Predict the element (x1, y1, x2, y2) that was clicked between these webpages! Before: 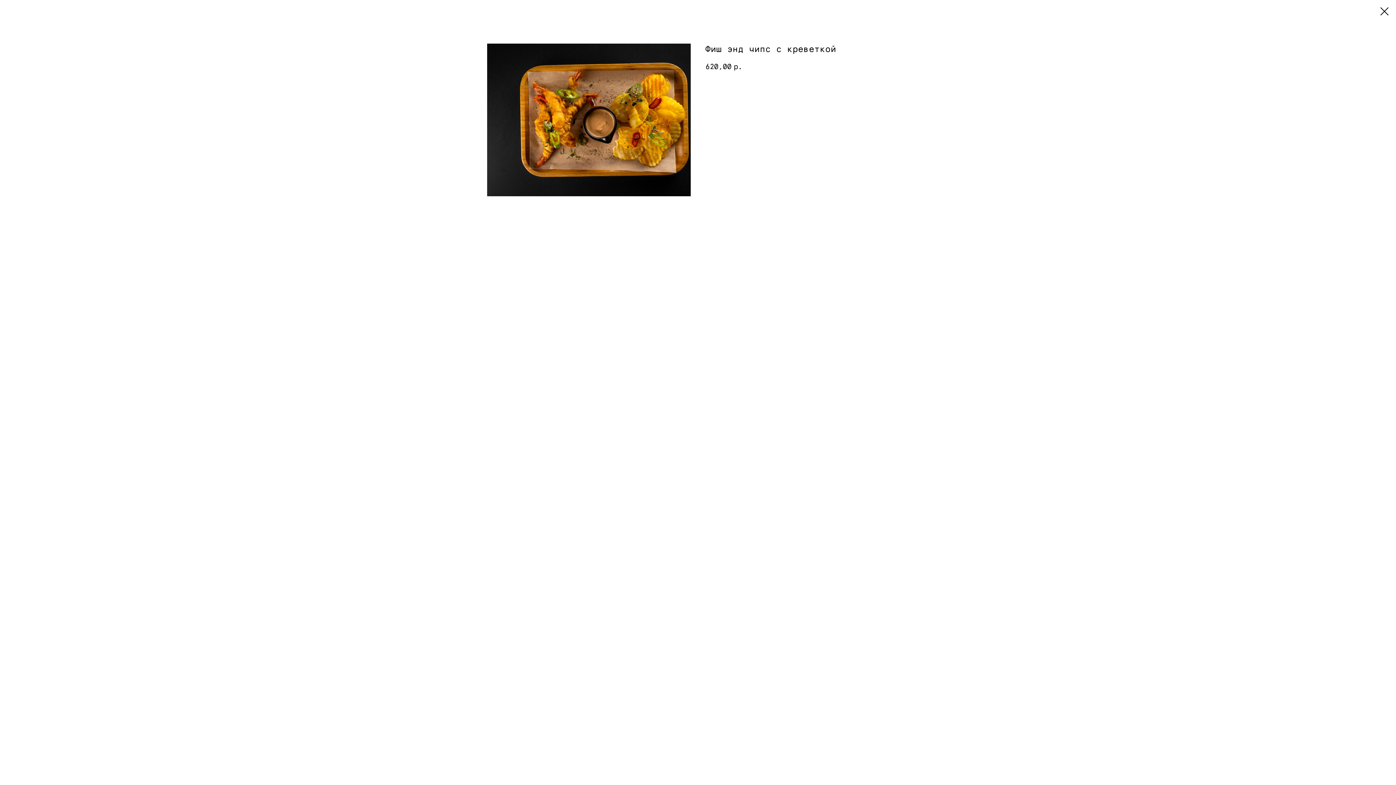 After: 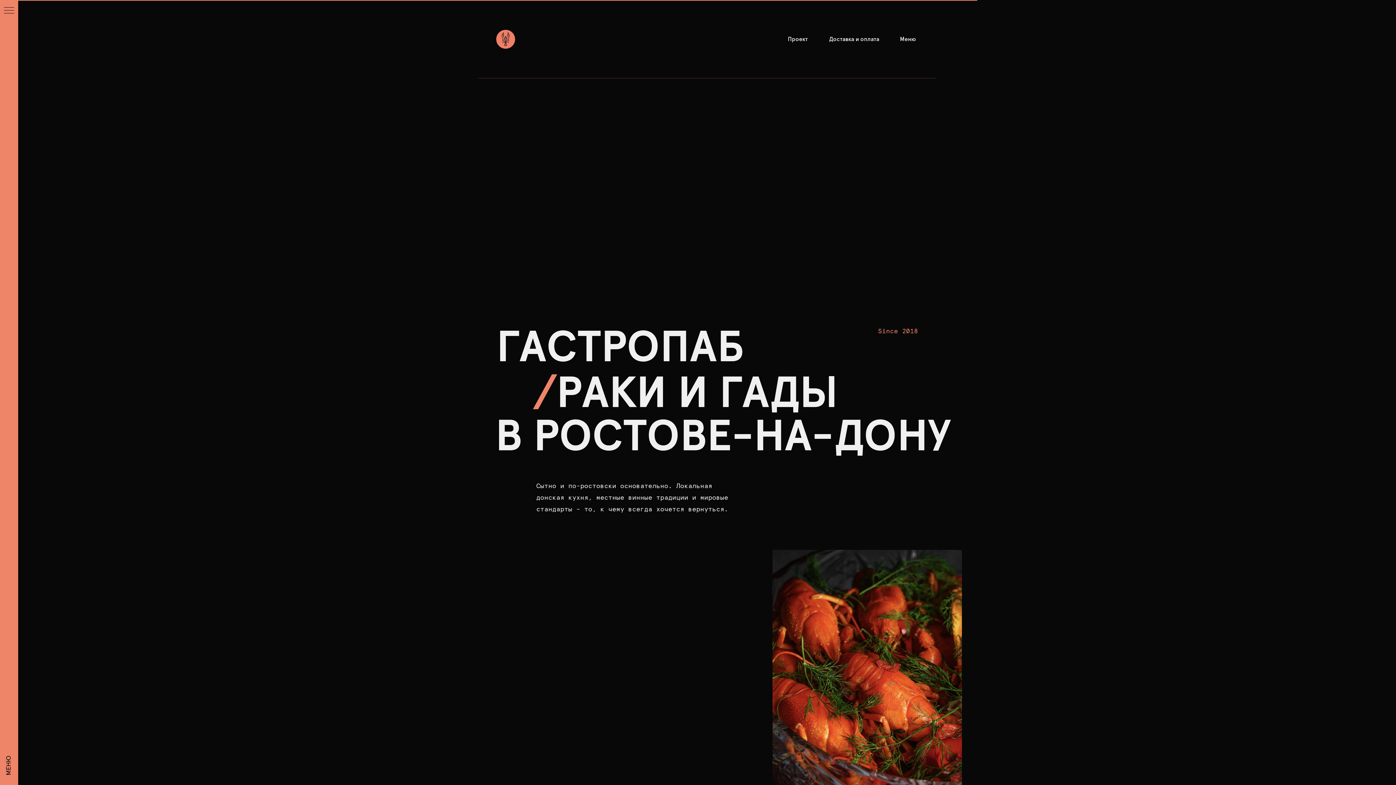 Action: bbox: (1380, 7, 1389, 15)